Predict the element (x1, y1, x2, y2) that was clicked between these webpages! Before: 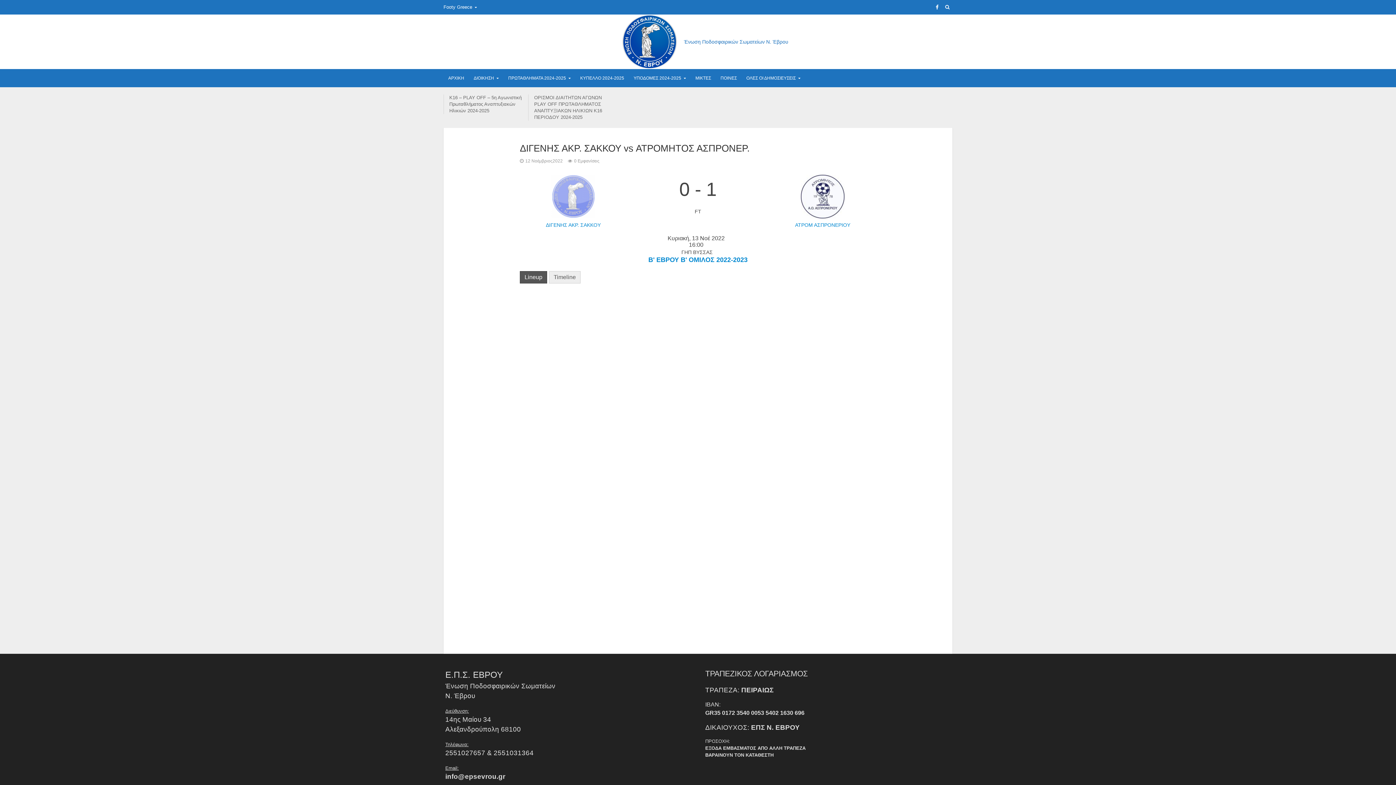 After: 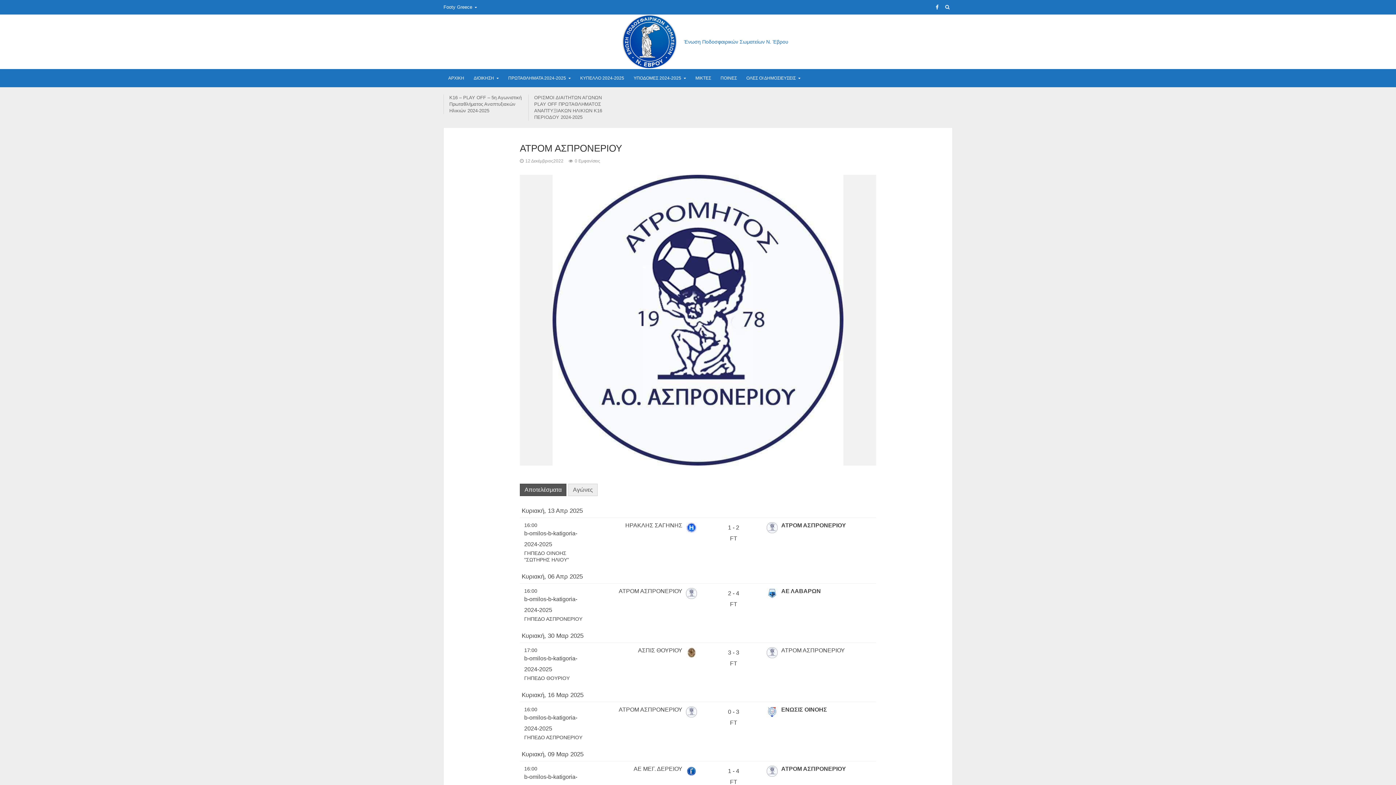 Action: label: ΑΤΡΟΜ ΑΣΠΡΟΝΕΡΙΟΥ bbox: (769, 174, 876, 228)